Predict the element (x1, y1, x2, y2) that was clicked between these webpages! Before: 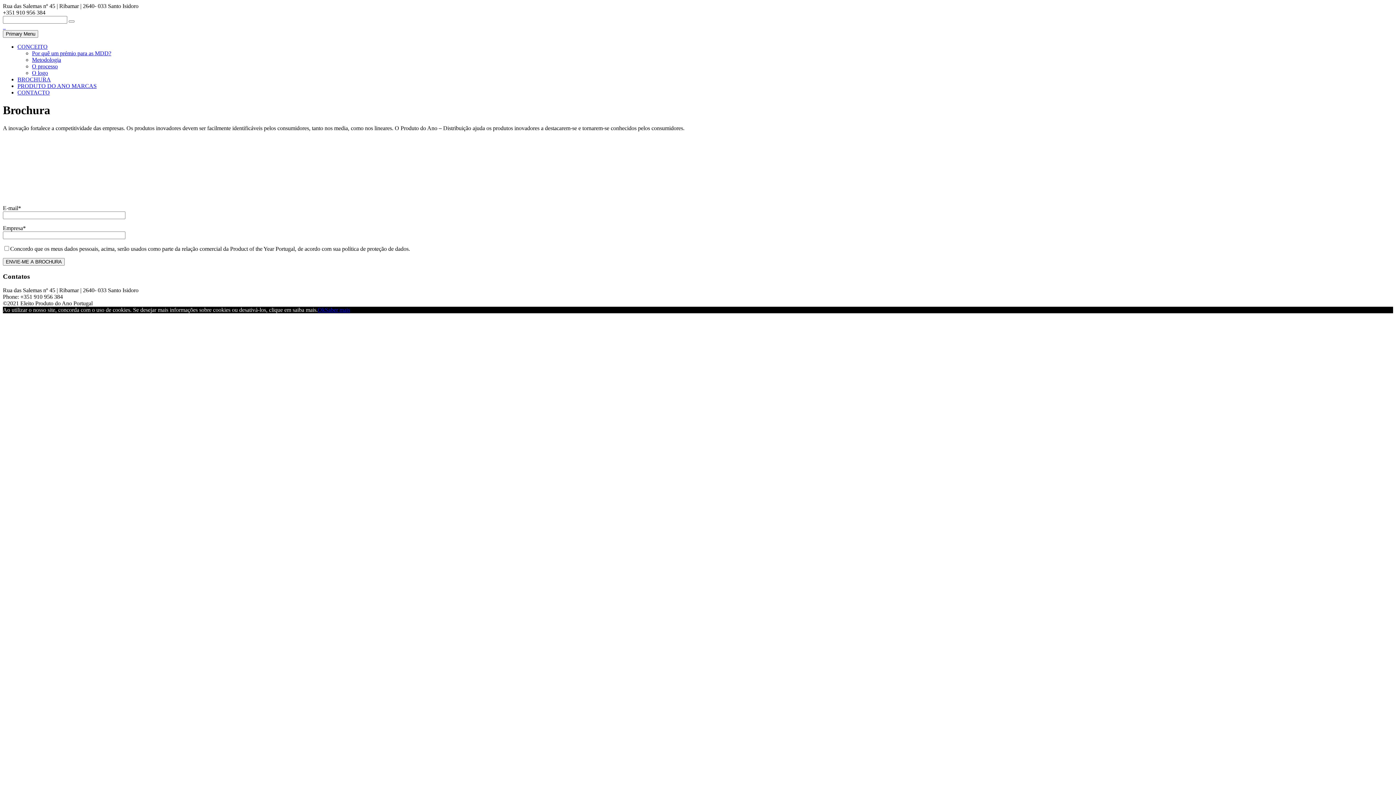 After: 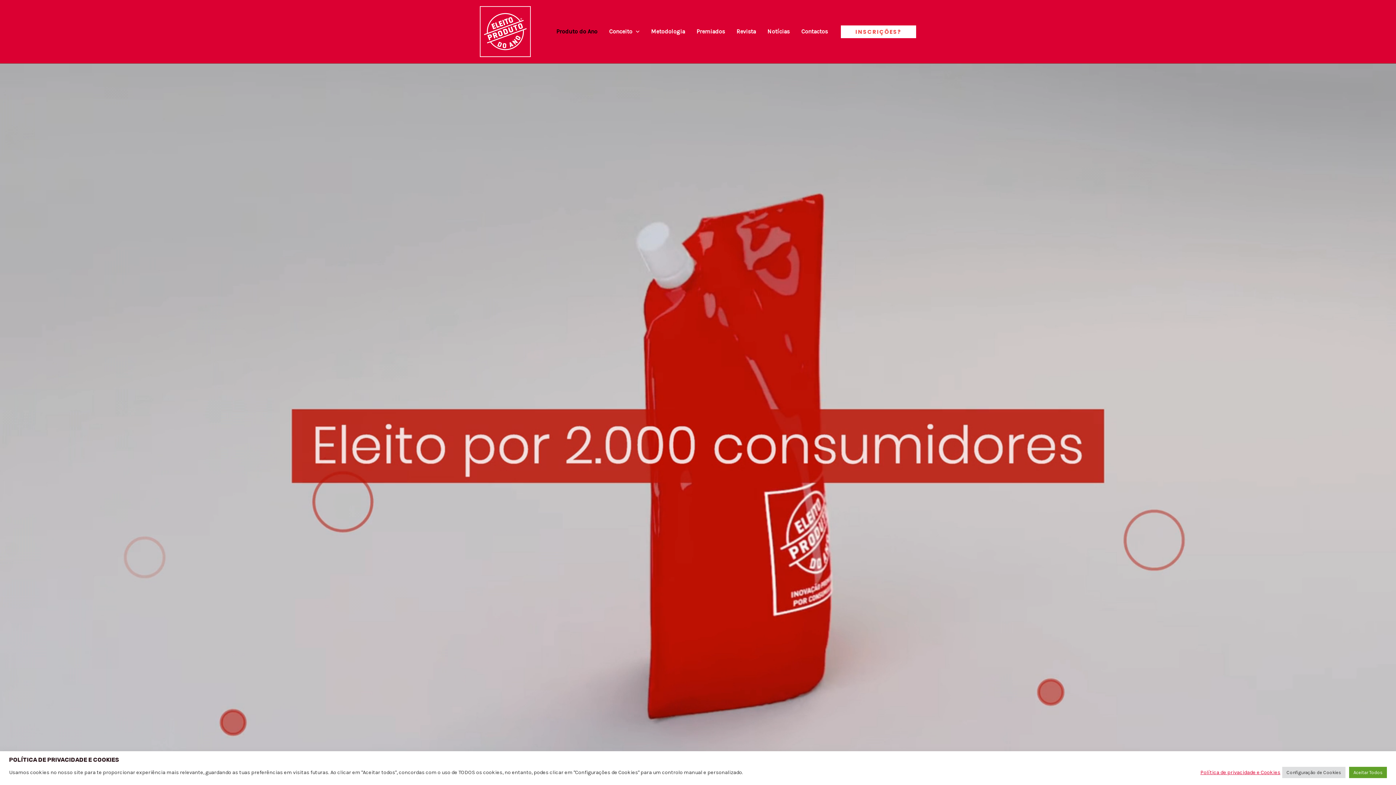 Action: bbox: (17, 82, 96, 89) label: PRODUTO DO ANO MARCAS